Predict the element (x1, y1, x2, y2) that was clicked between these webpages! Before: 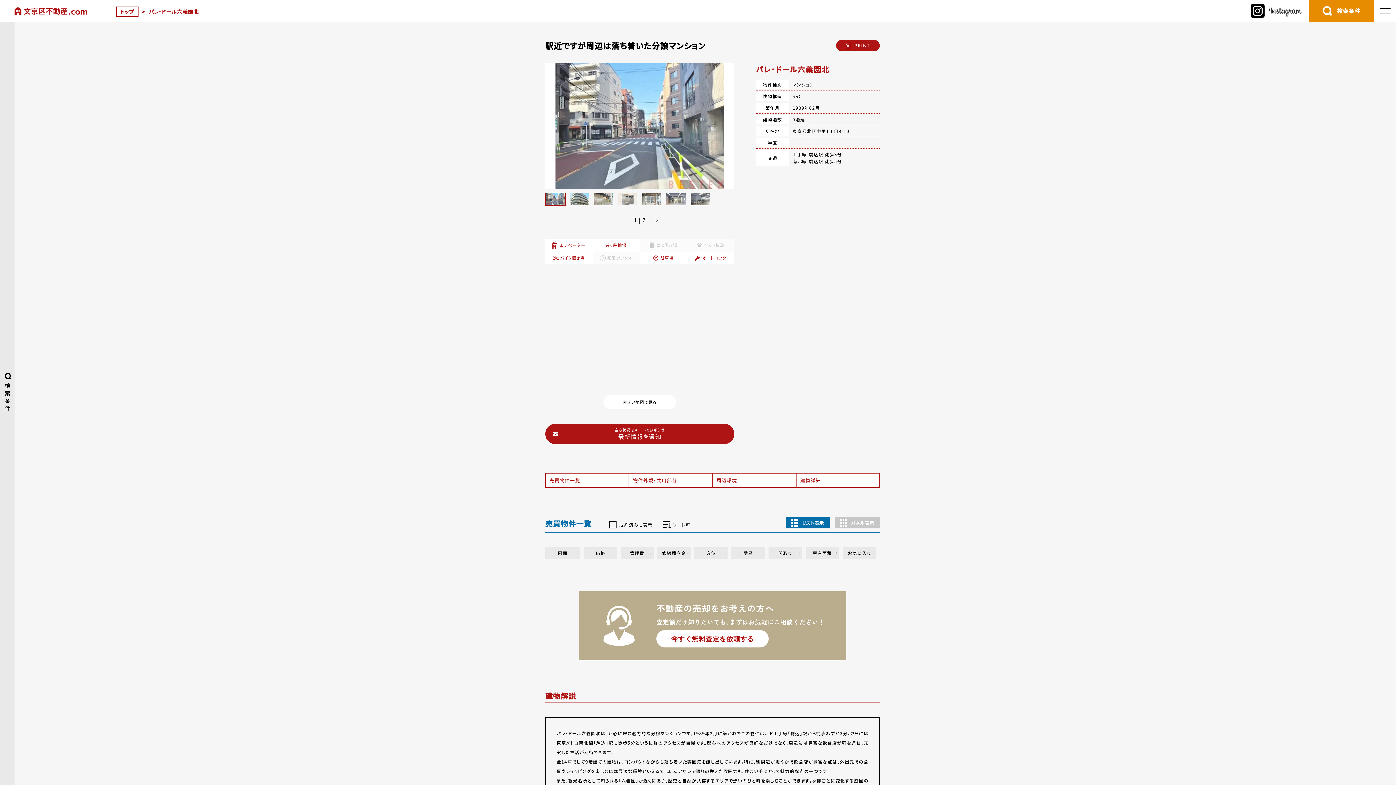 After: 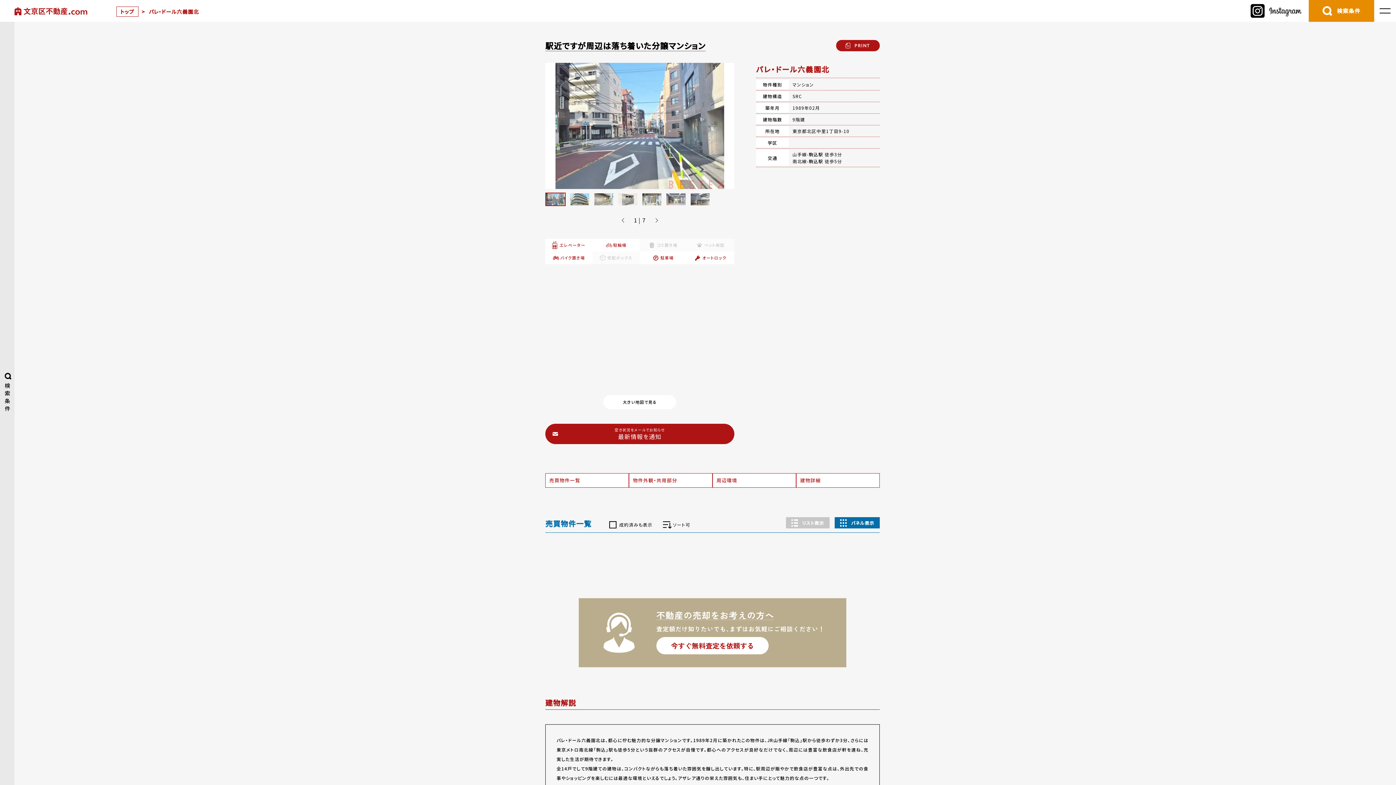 Action: bbox: (834, 517, 880, 528) label: パネル表示